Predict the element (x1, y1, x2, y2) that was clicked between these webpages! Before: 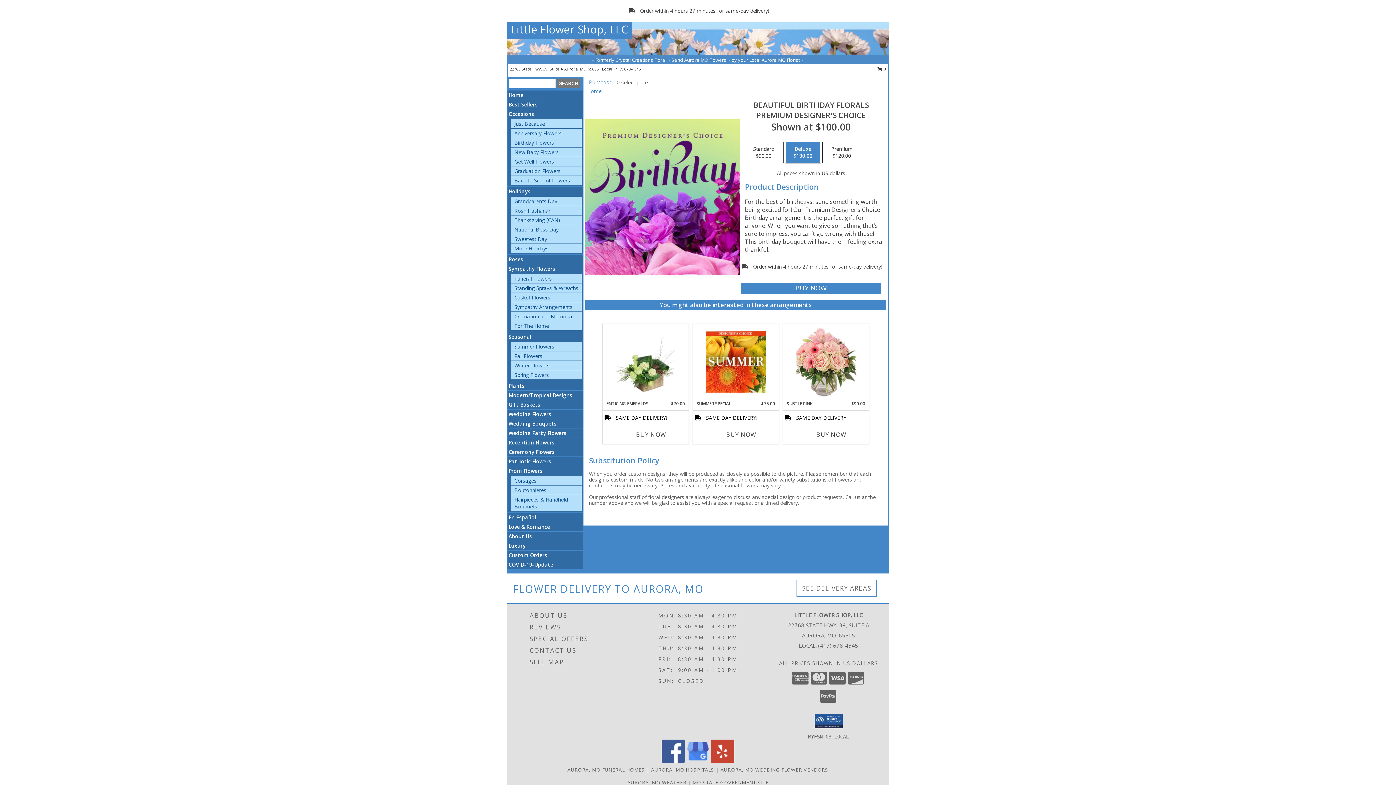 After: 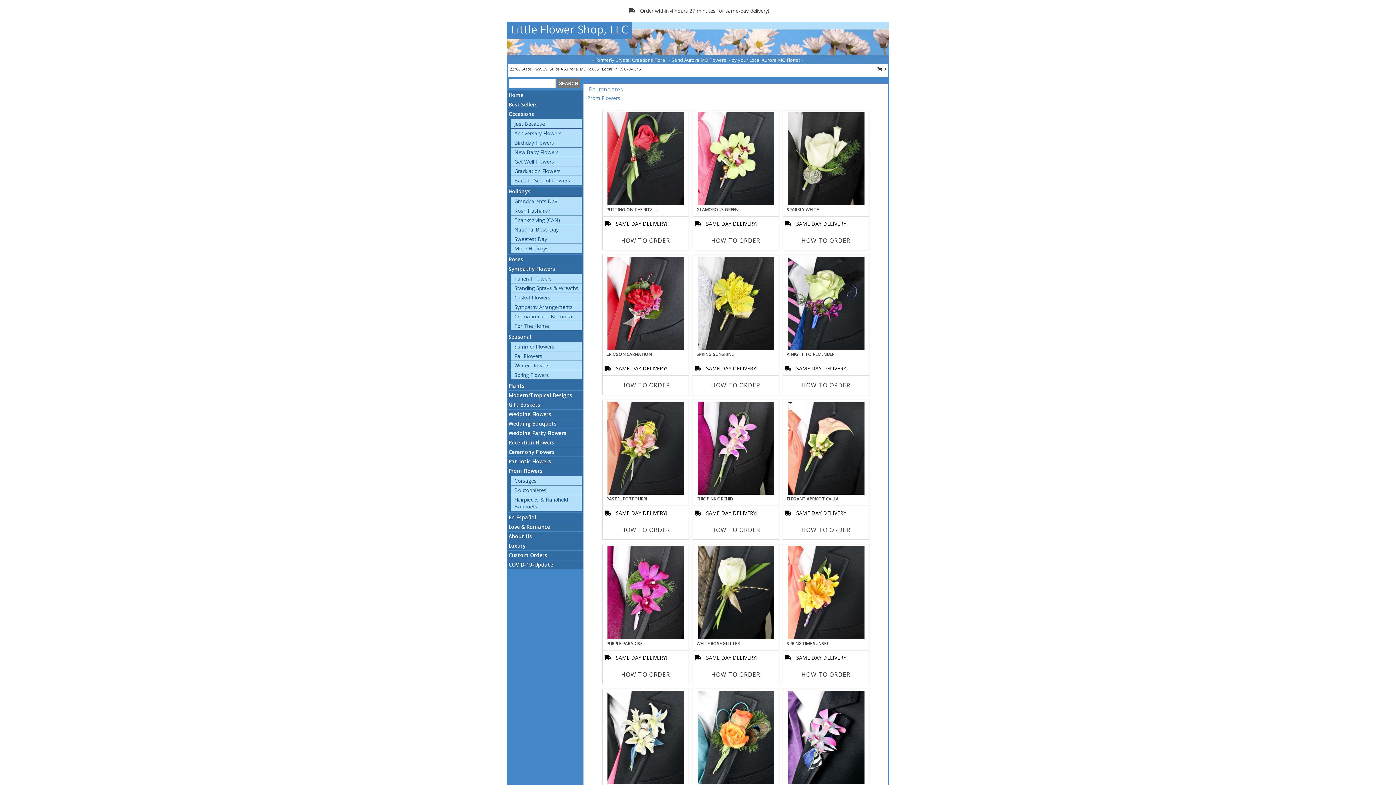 Action: bbox: (514, 486, 546, 493) label: Boutonnieres